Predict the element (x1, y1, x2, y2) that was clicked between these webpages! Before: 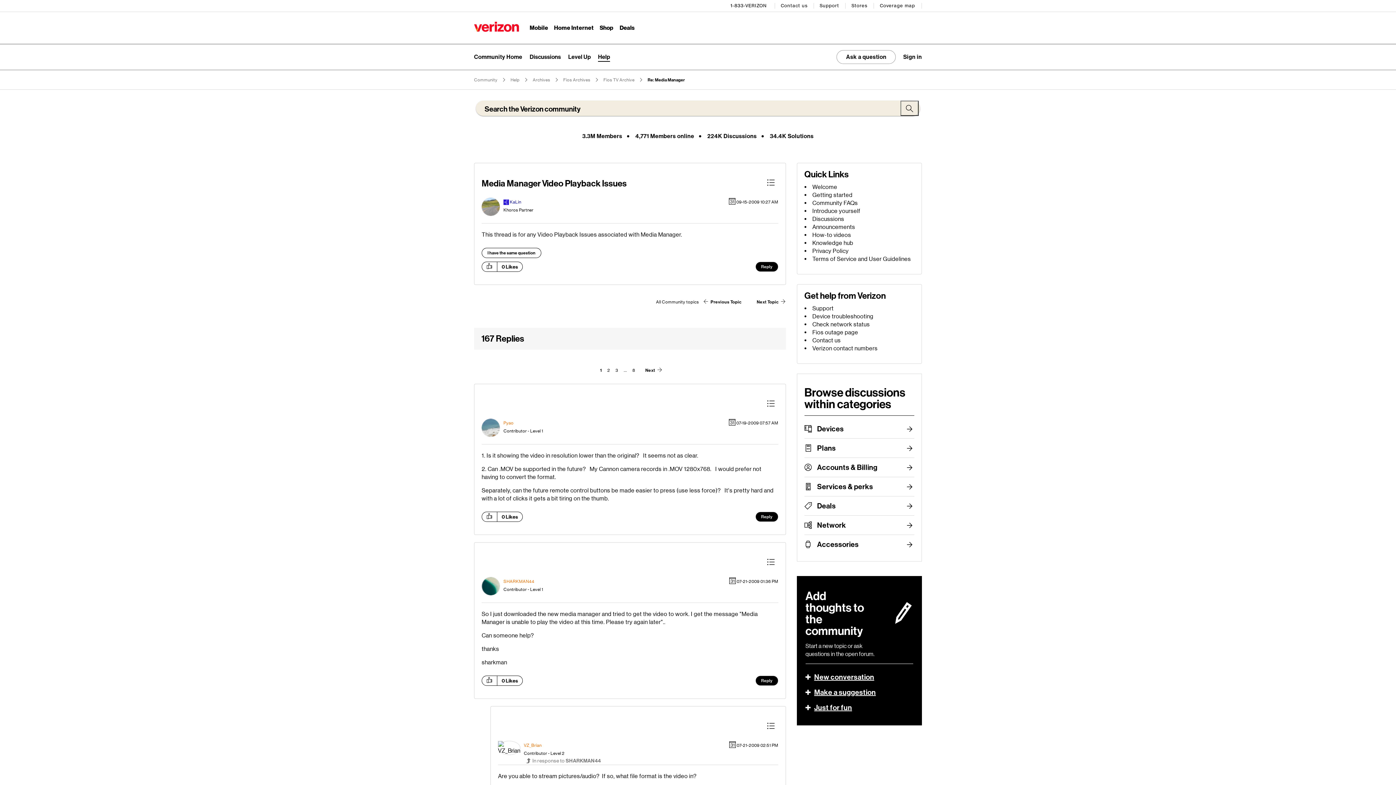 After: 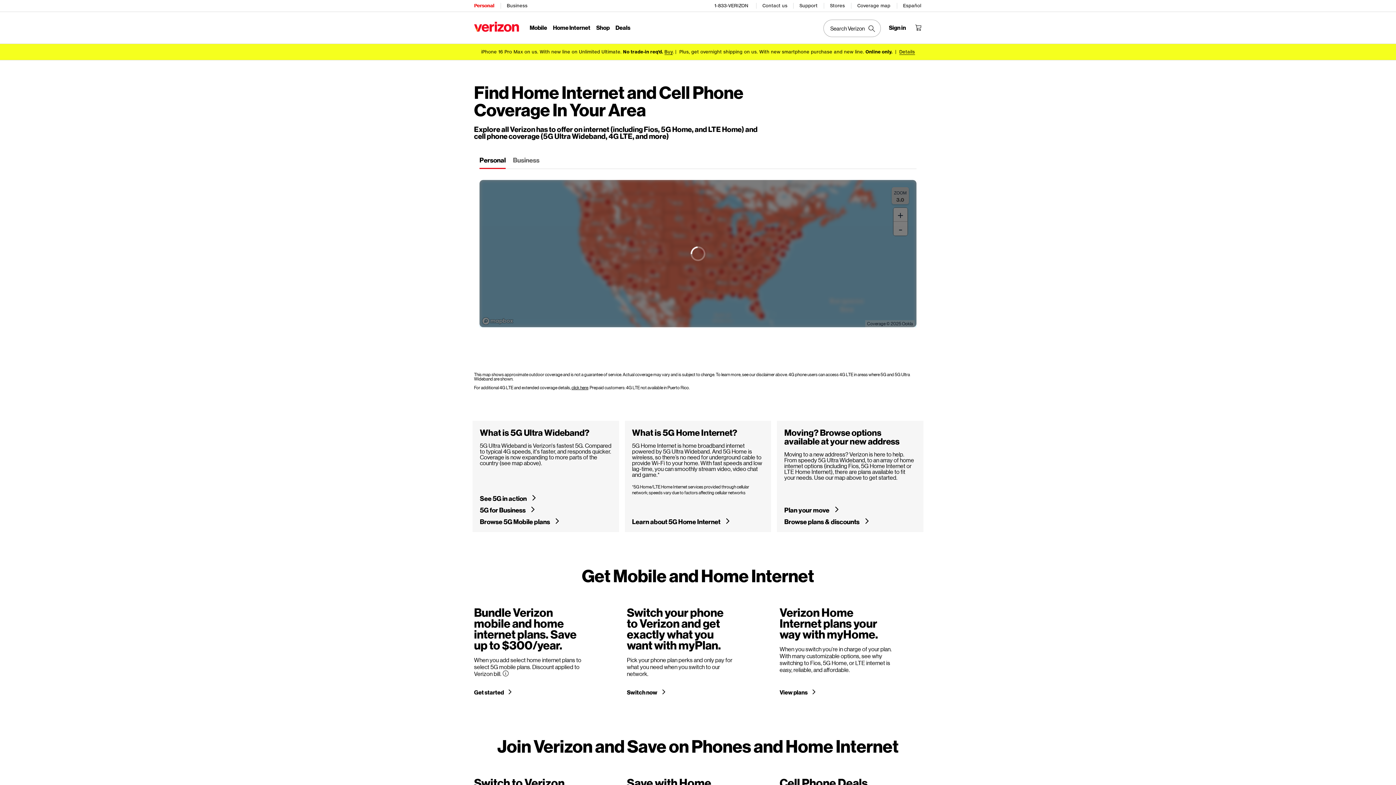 Action: label: Coverage map bbox: (880, 0, 916, 11)